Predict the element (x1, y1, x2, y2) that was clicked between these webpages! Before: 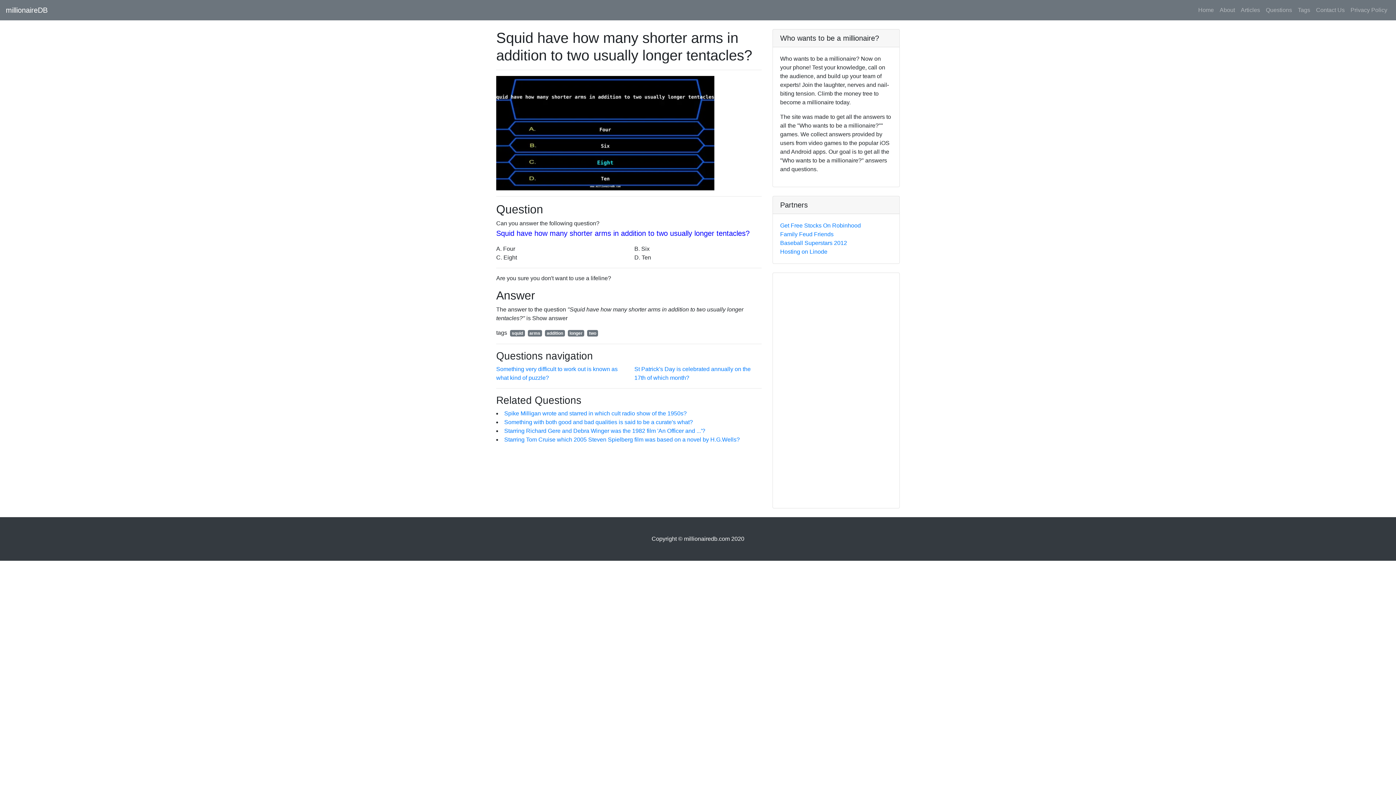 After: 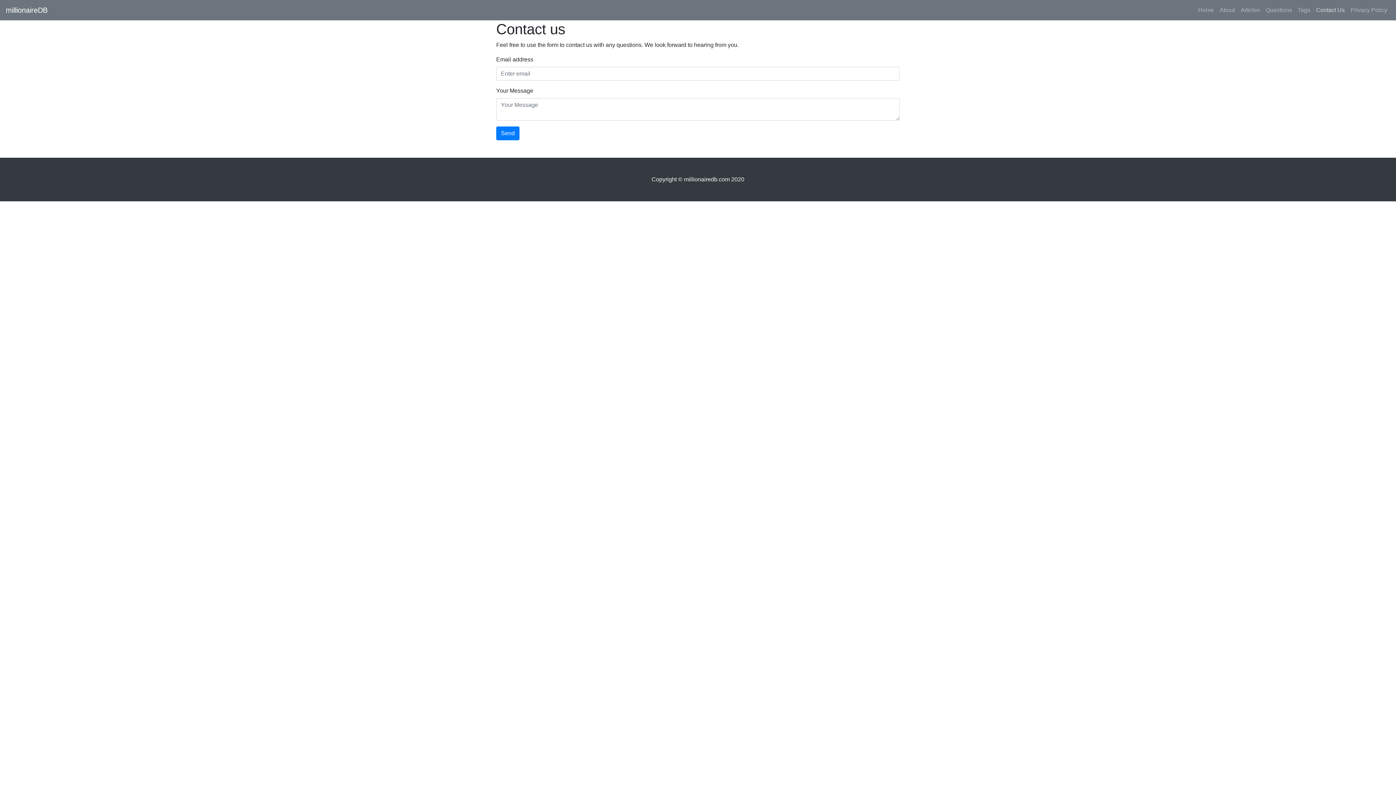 Action: bbox: (1313, 2, 1348, 17) label: Contact Us